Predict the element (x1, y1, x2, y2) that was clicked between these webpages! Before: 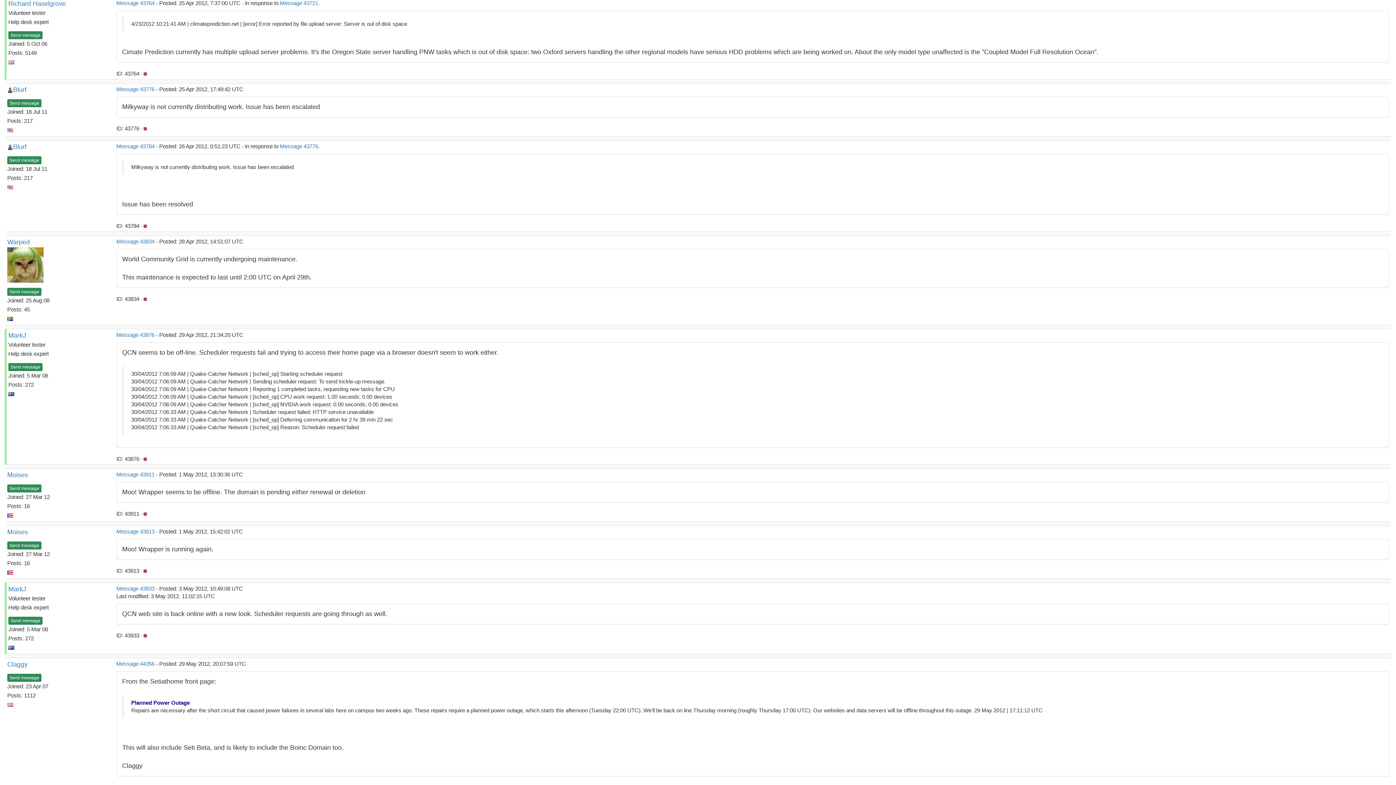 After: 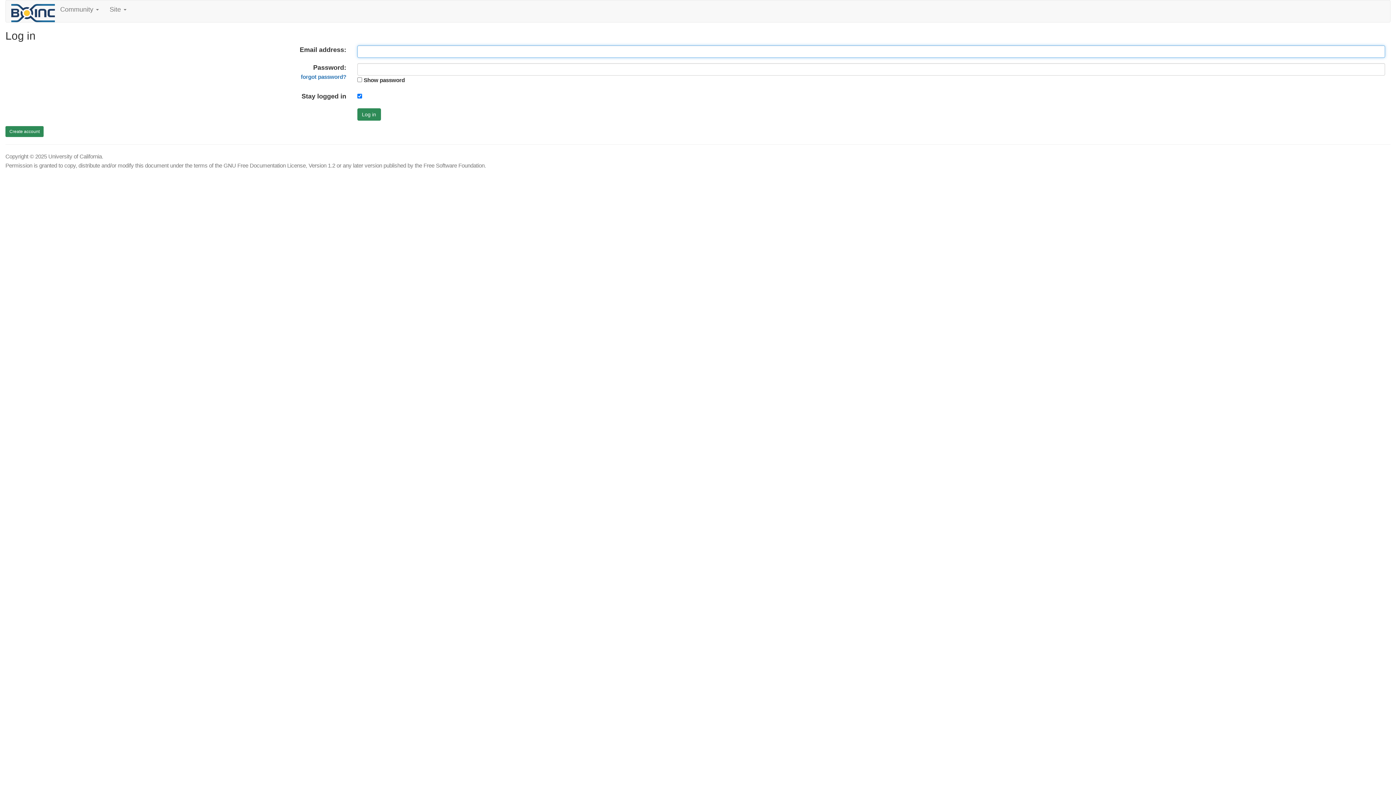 Action: bbox: (143, 222, 146, 229)